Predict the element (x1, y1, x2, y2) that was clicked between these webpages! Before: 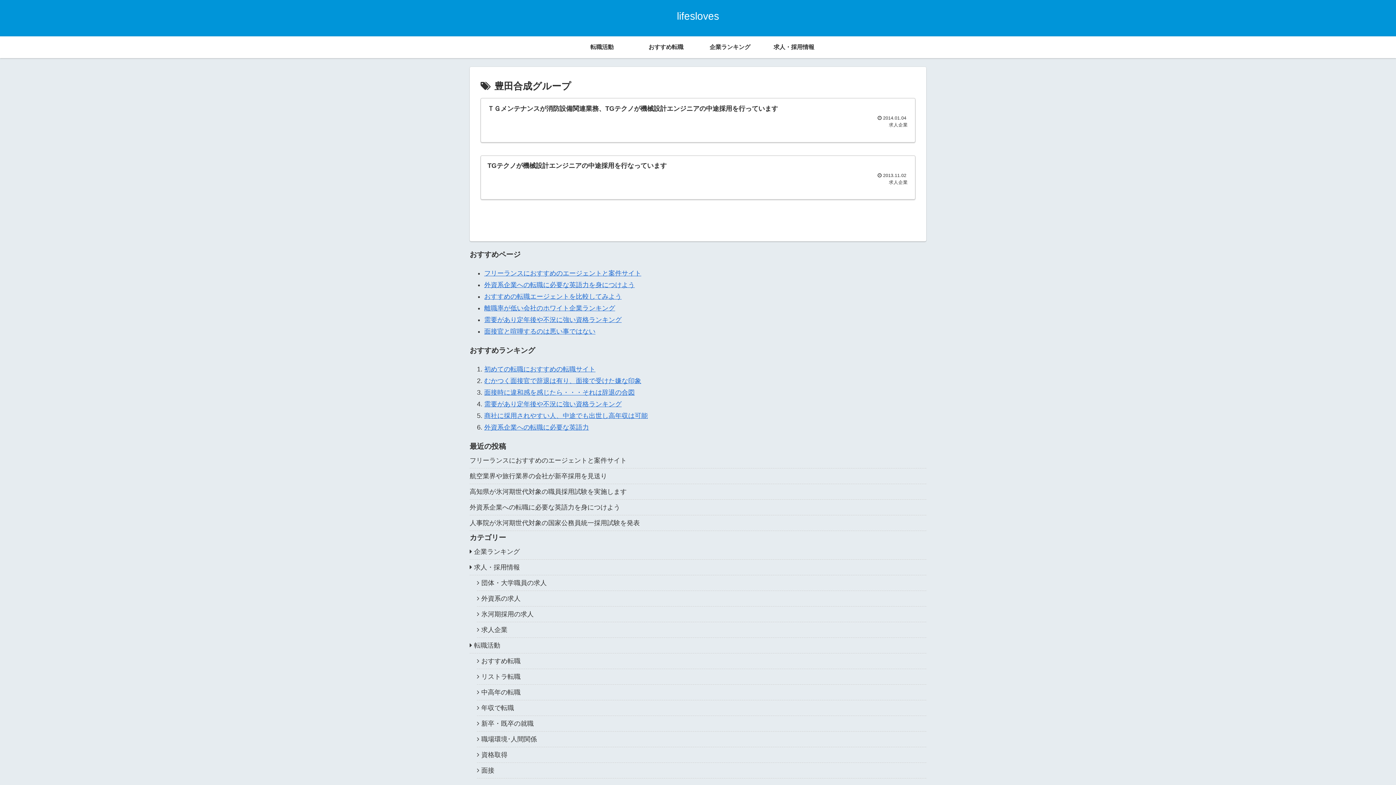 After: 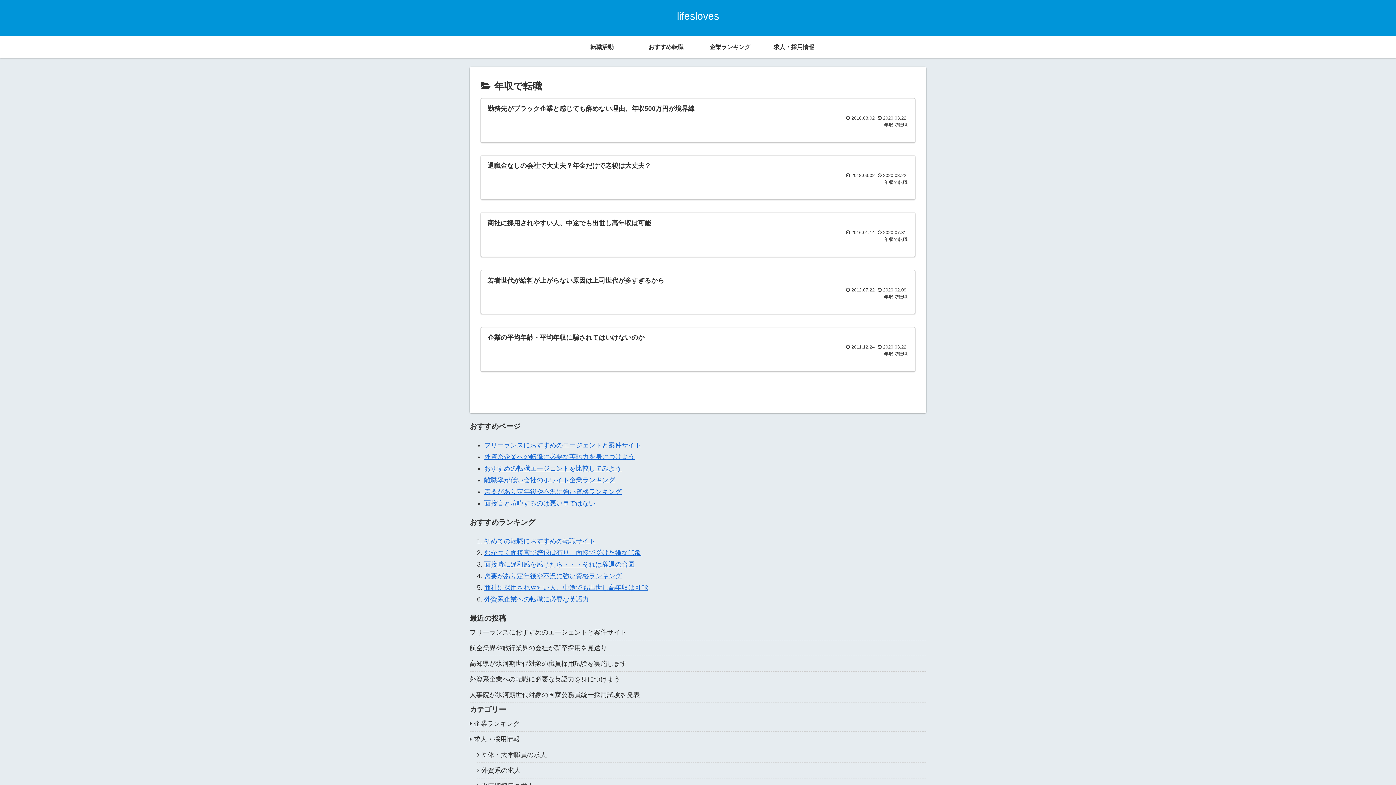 Action: label: 年収で転職 bbox: (477, 700, 926, 716)